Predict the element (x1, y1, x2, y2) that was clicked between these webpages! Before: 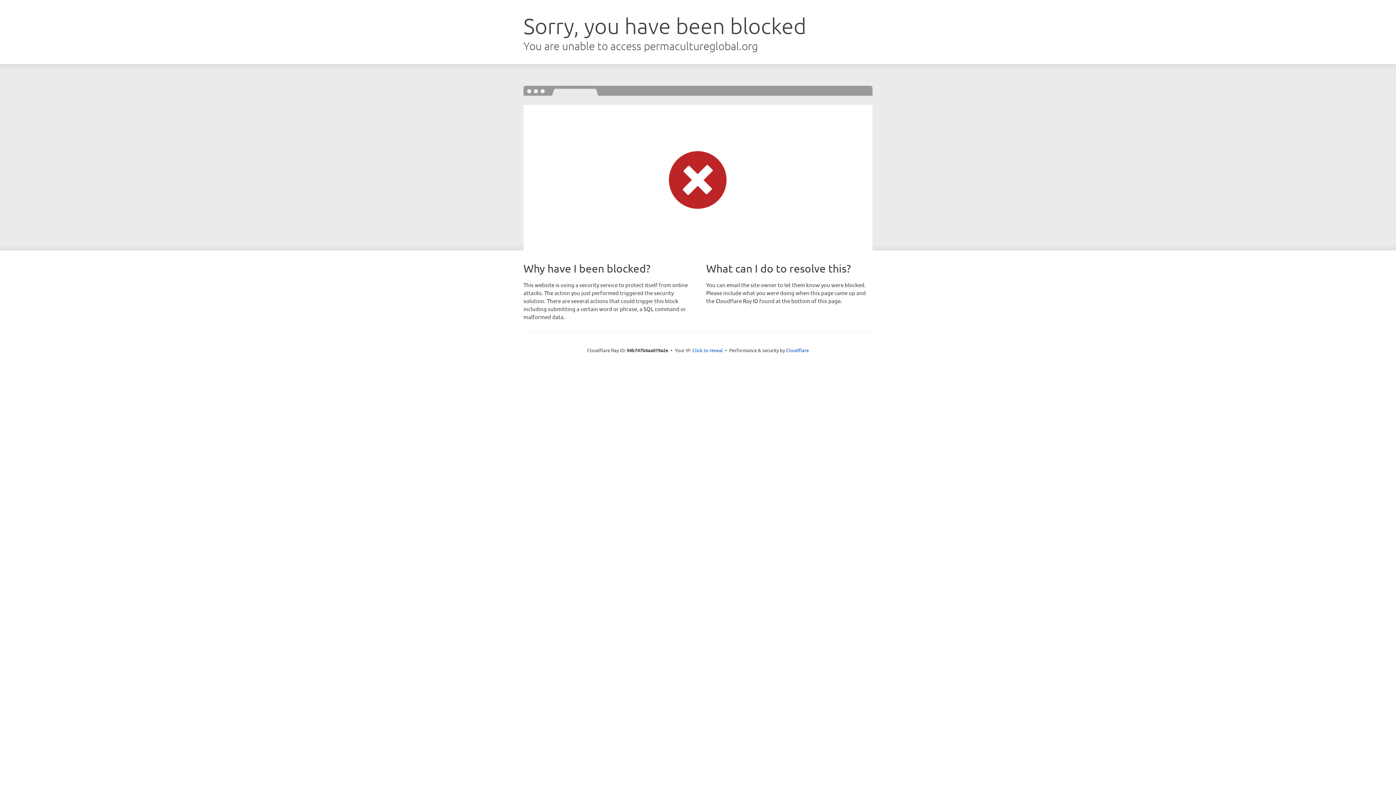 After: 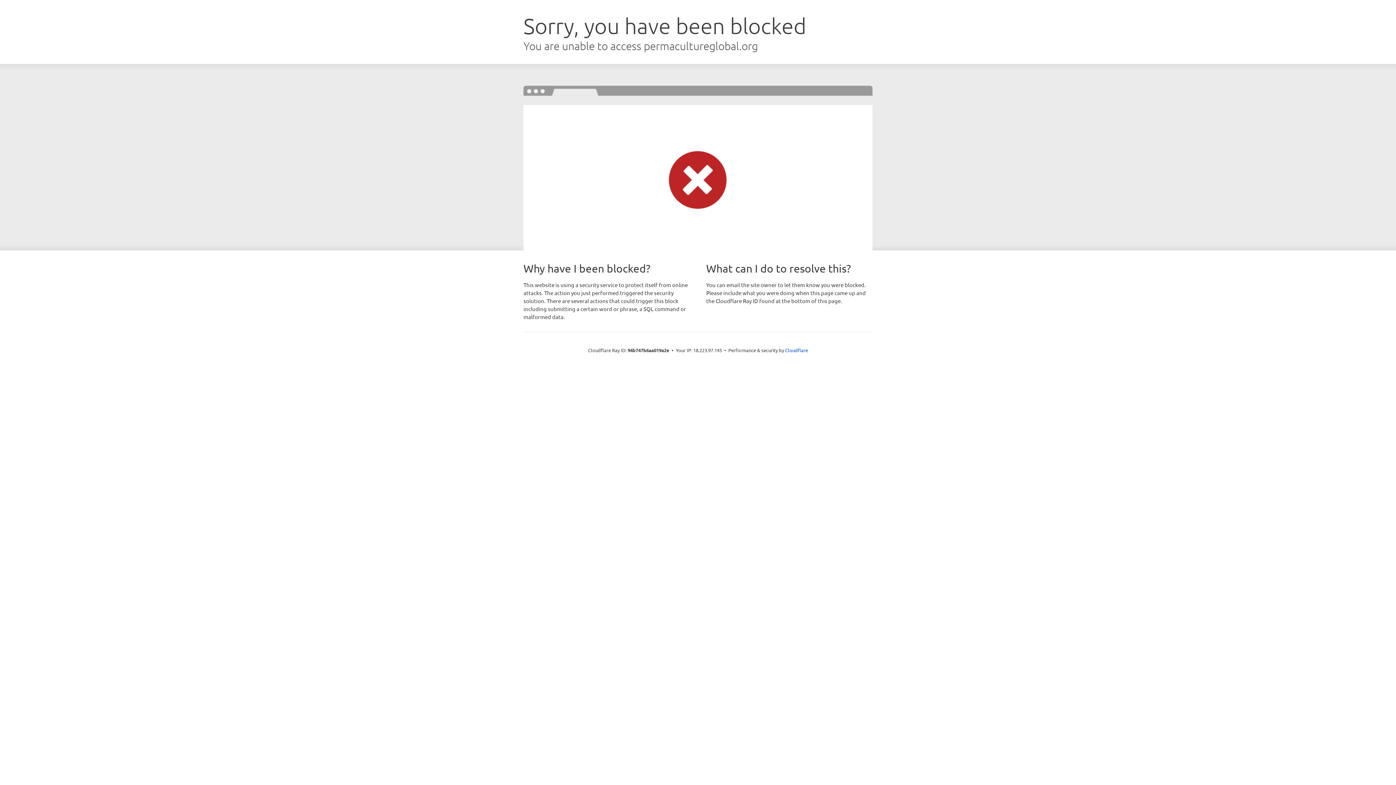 Action: label: Click to reveal bbox: (692, 346, 723, 353)